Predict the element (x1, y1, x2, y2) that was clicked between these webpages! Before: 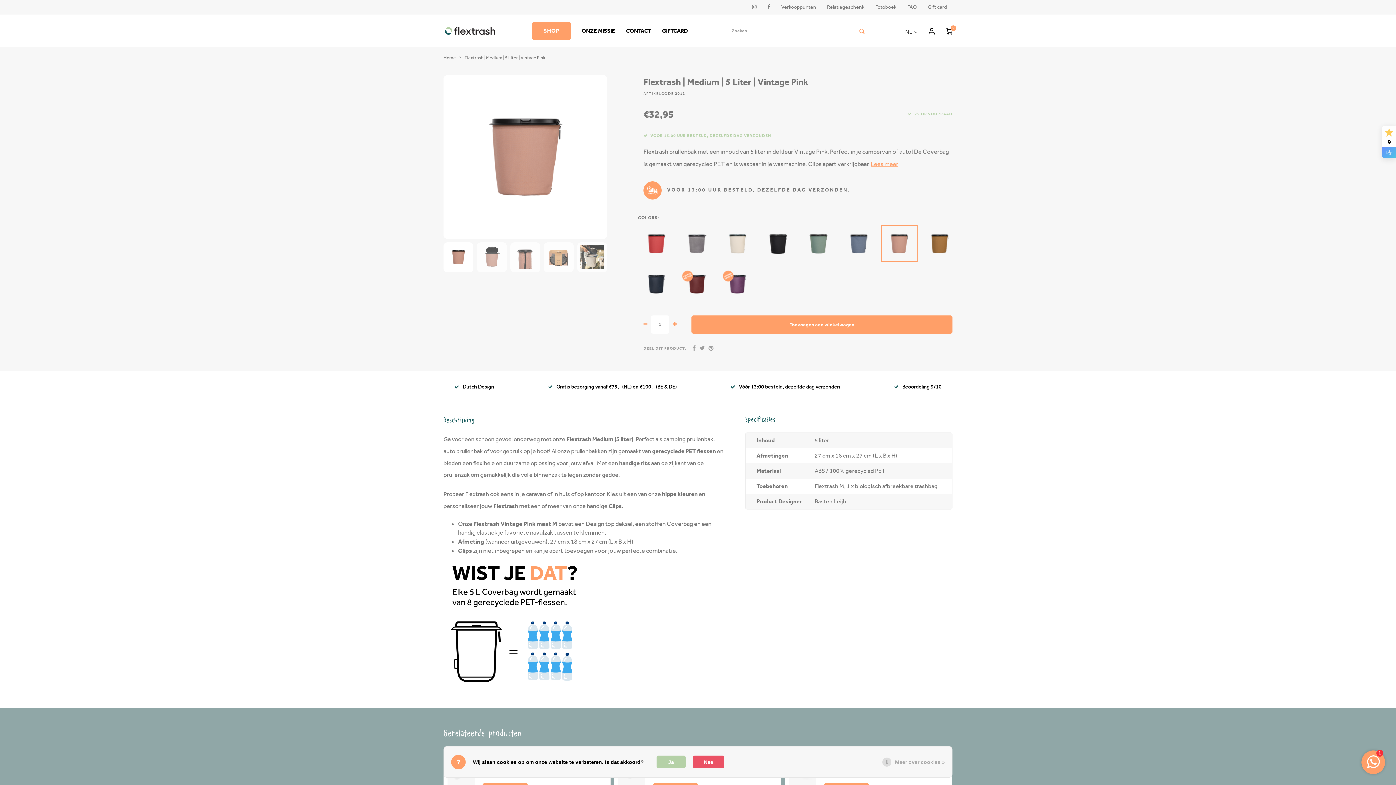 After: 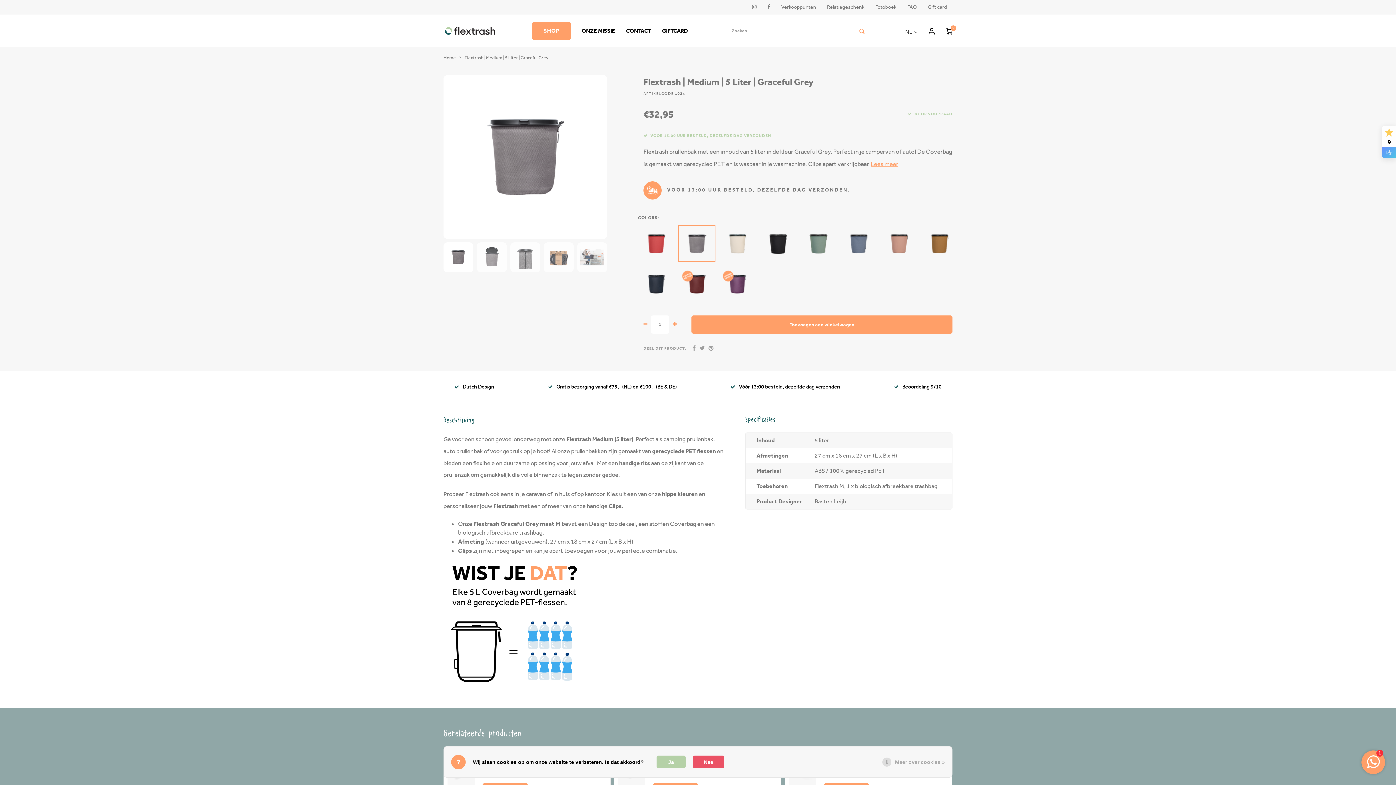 Action: bbox: (678, 225, 715, 262)